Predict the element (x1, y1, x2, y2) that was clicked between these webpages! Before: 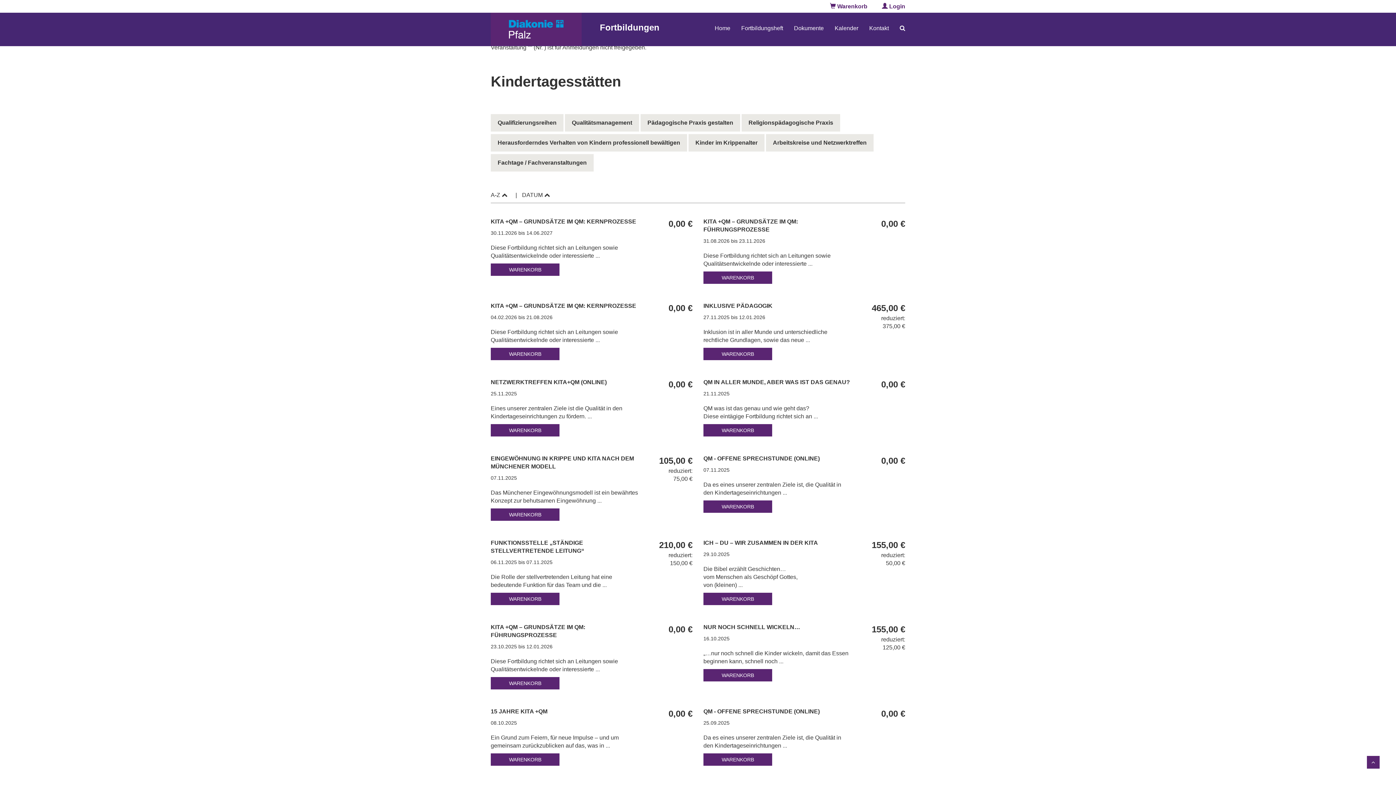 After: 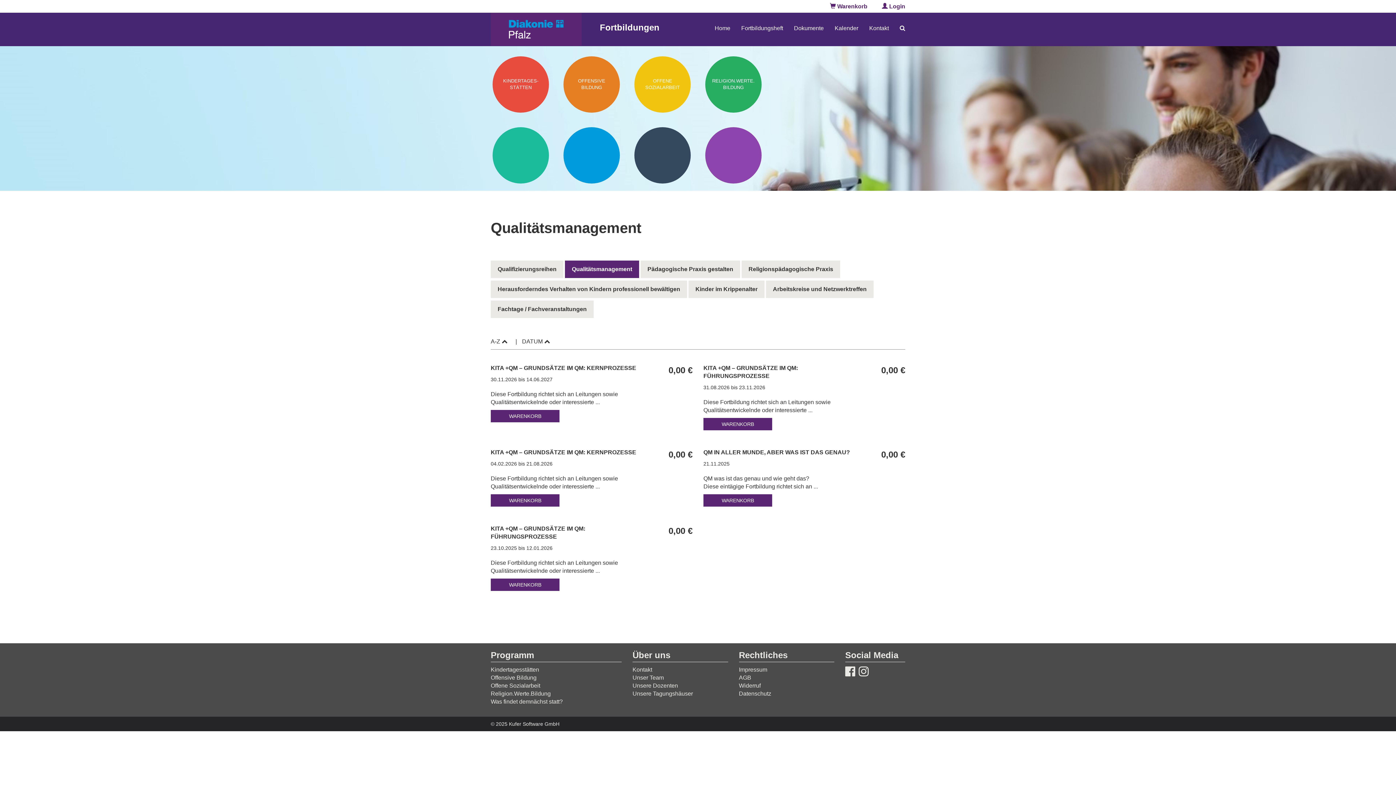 Action: label: Qualitätsmanagement bbox: (565, 114, 639, 131)